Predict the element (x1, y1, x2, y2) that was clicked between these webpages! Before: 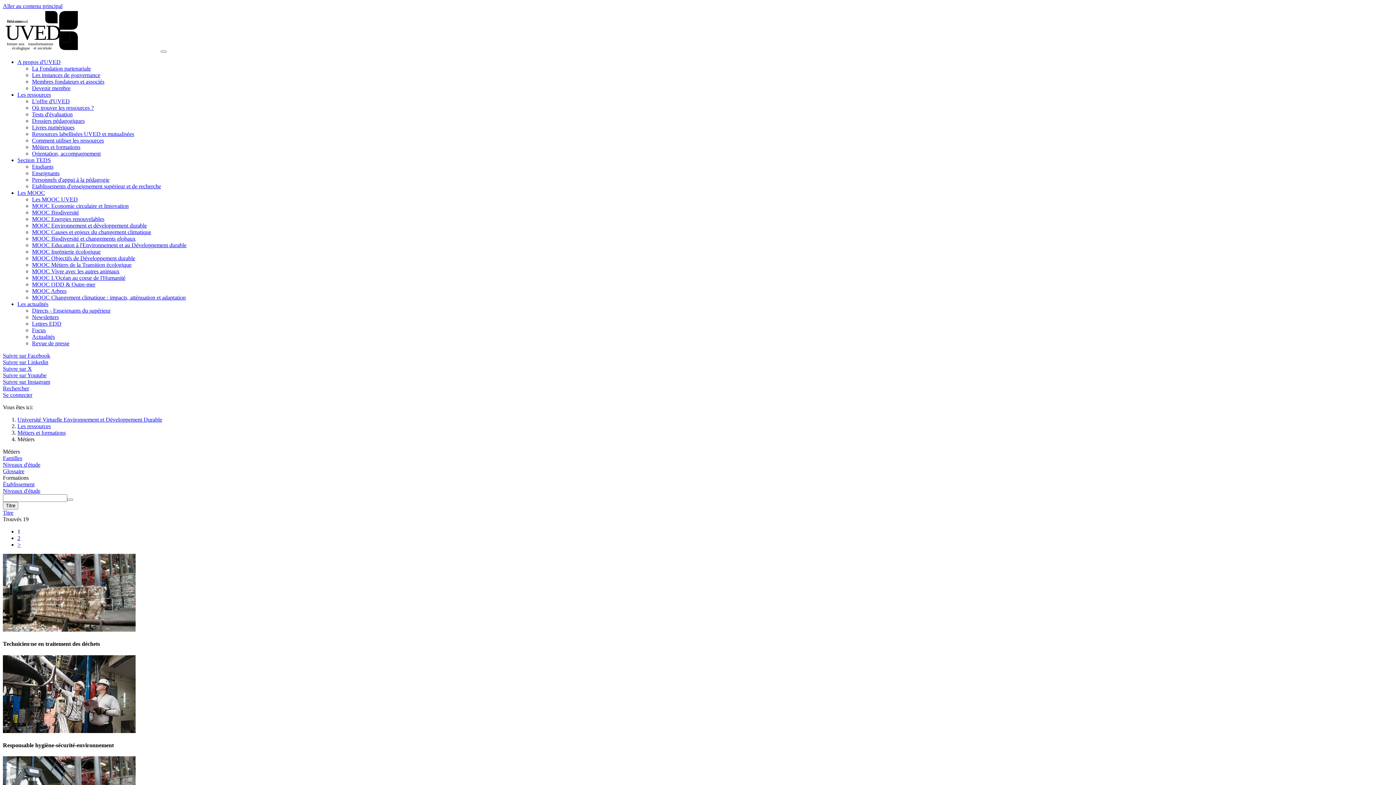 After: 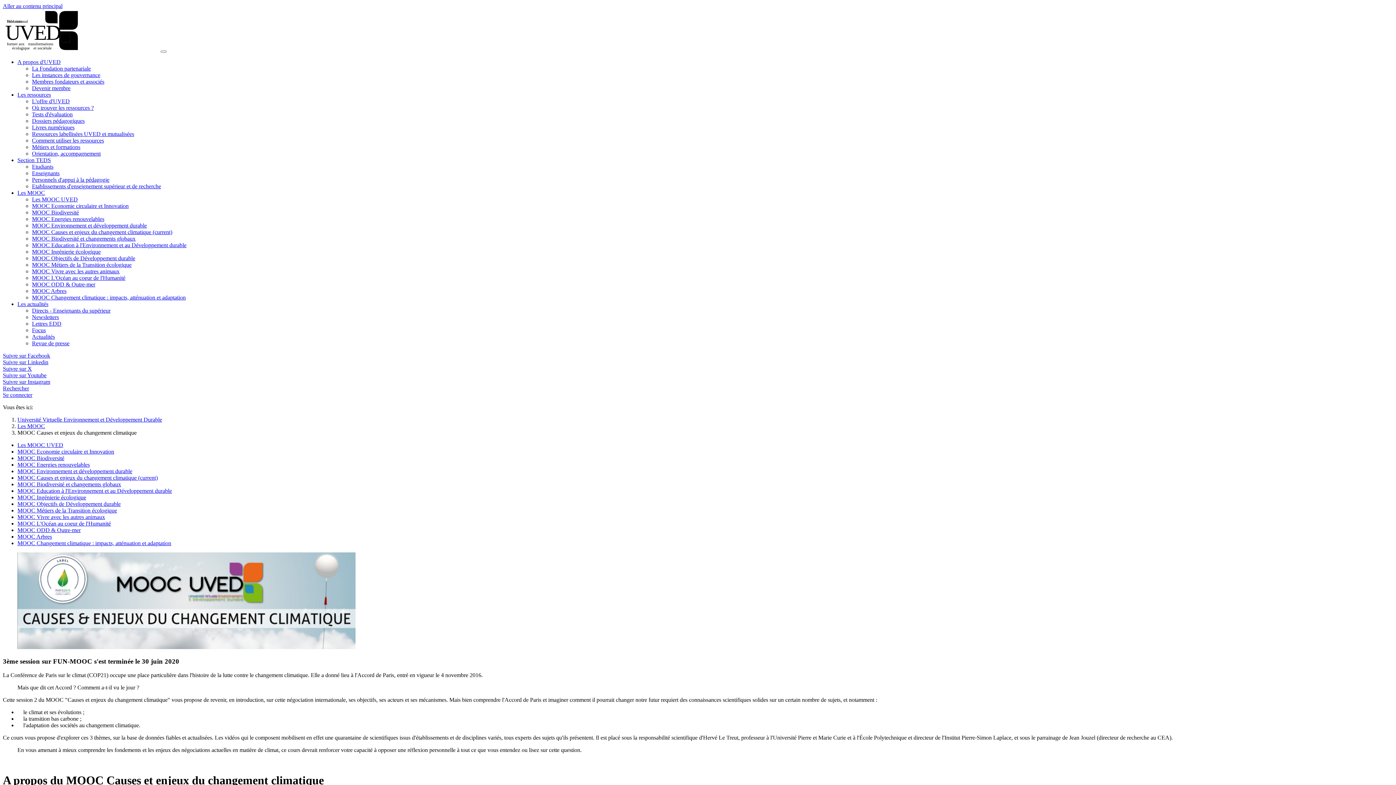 Action: label: MOOC Causes et enjeux du changement climatique bbox: (32, 229, 151, 235)